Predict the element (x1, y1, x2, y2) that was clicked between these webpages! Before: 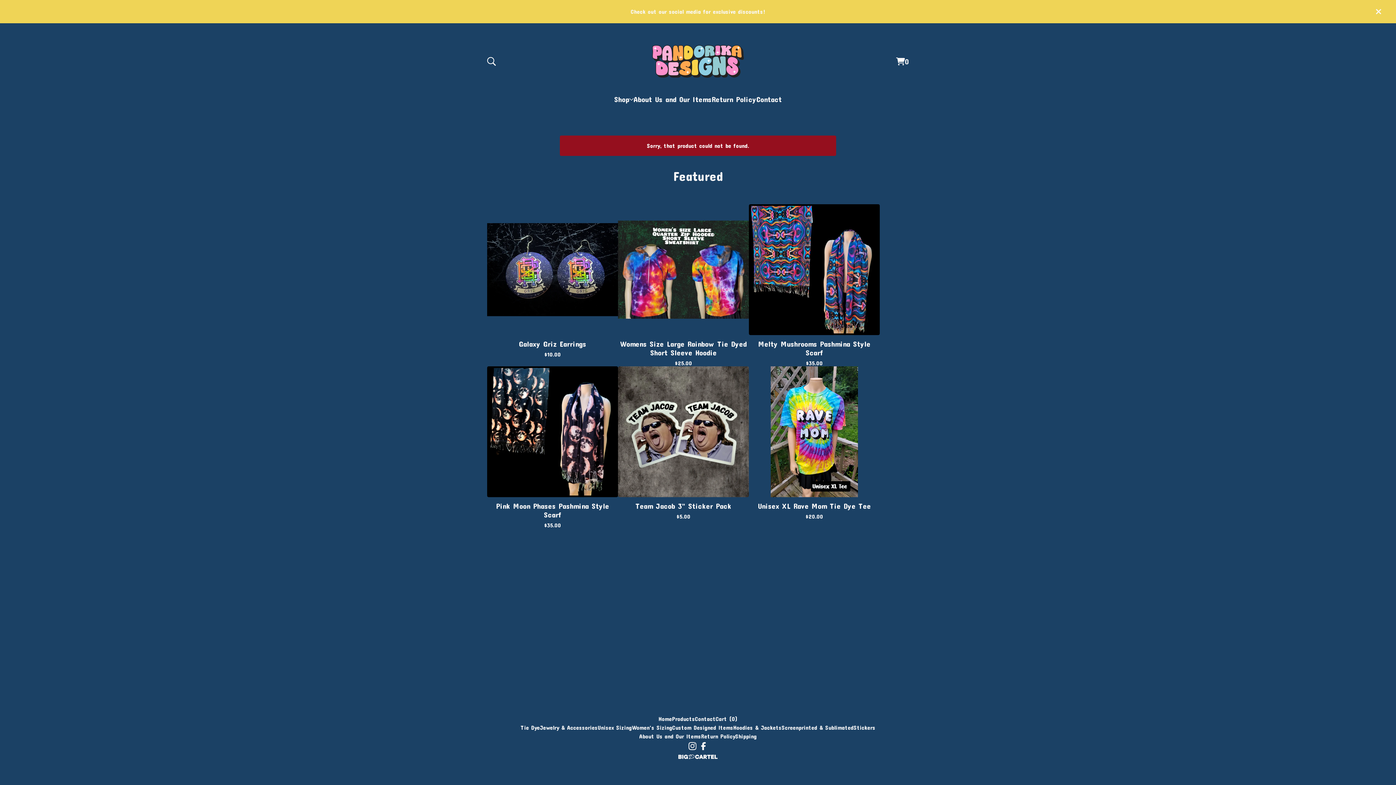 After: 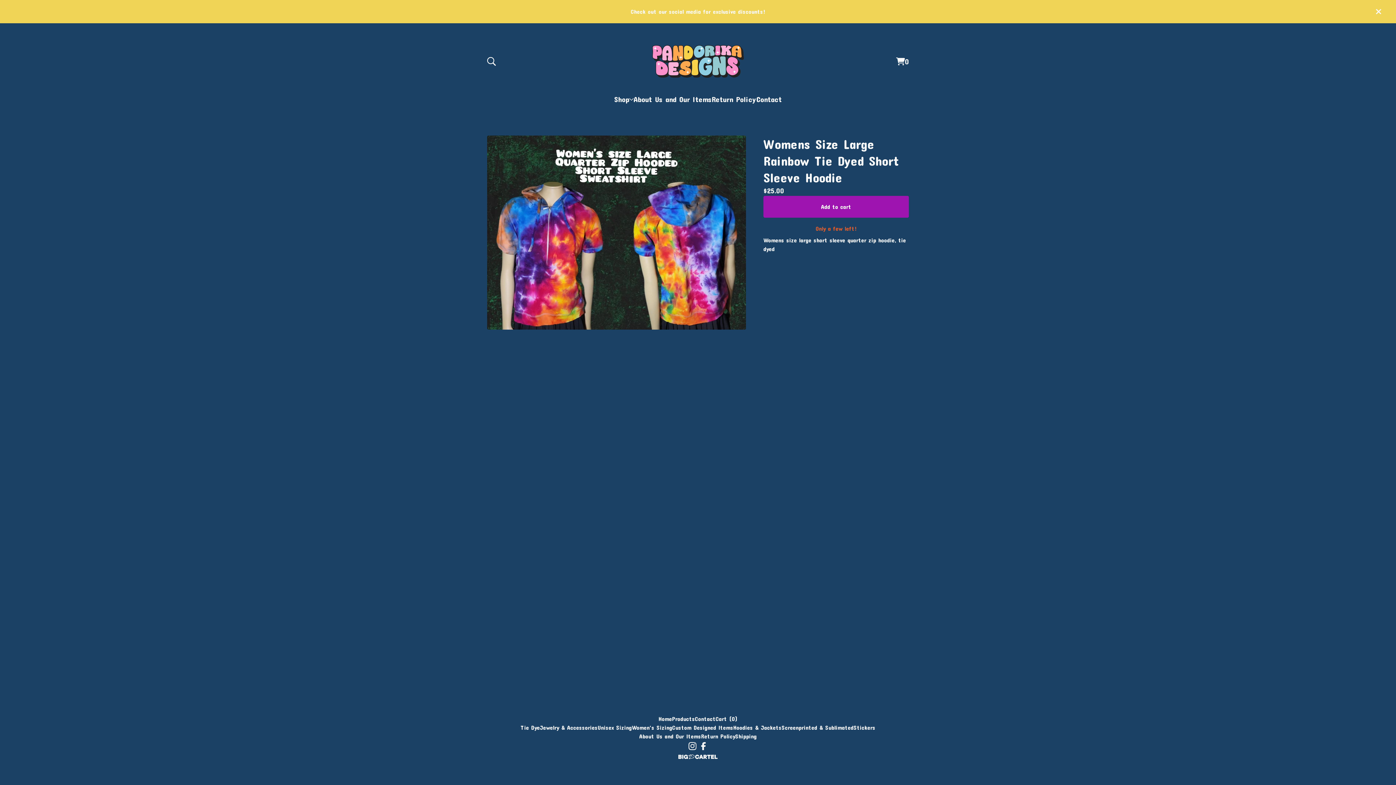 Action: label: Womens Size Large Rainbow Tie Dyed Short Sleeve Hoodie
$25.00 bbox: (618, 204, 749, 366)